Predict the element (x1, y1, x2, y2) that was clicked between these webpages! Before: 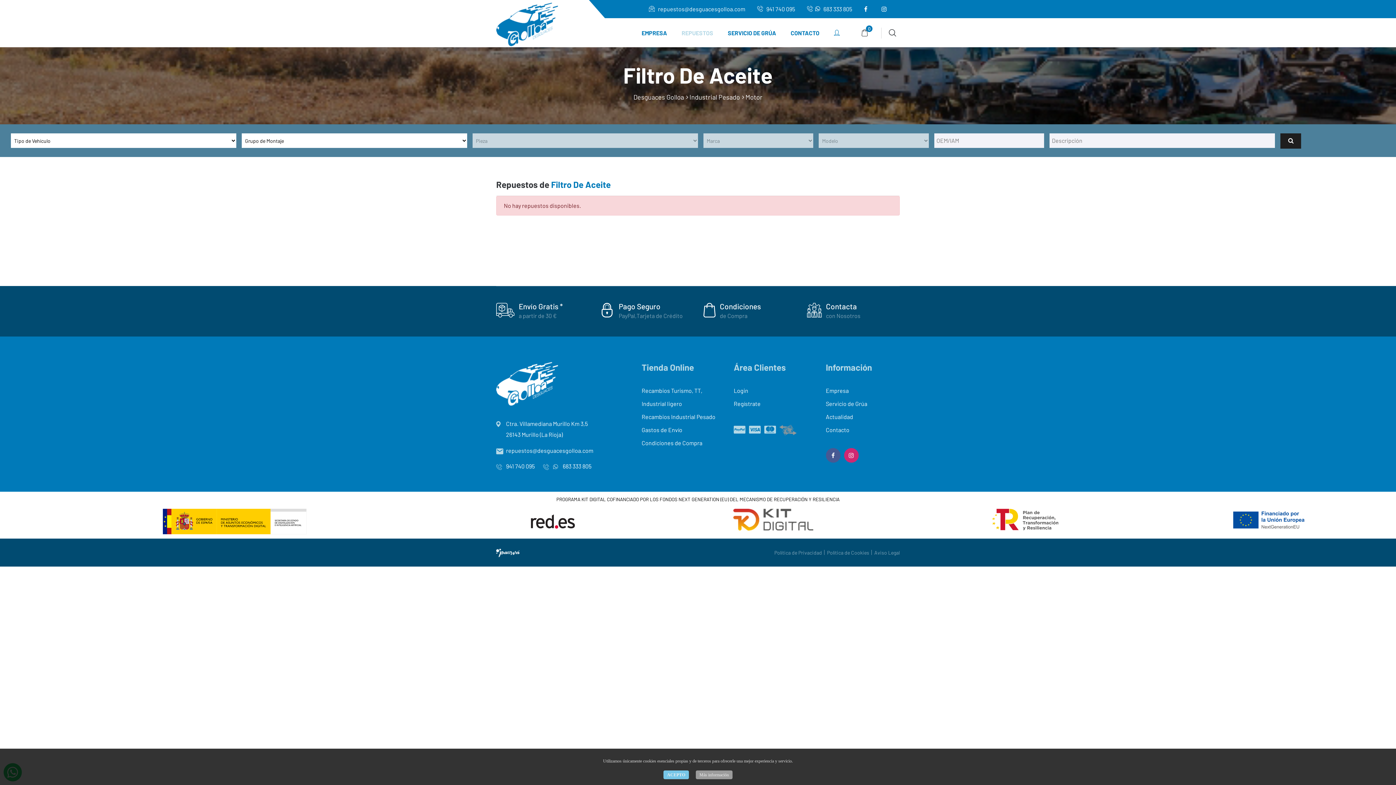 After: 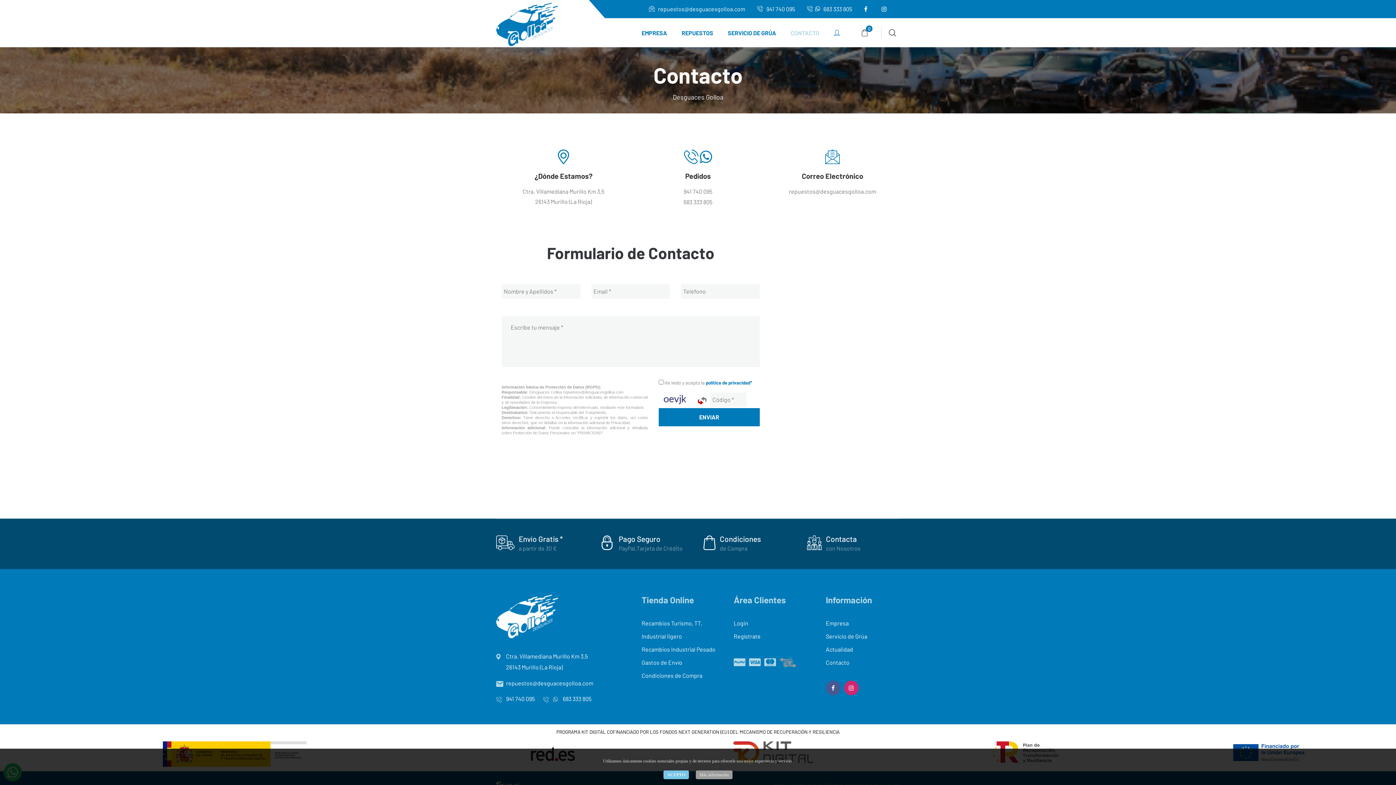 Action: bbox: (787, 18, 823, 47) label: CONTACTO